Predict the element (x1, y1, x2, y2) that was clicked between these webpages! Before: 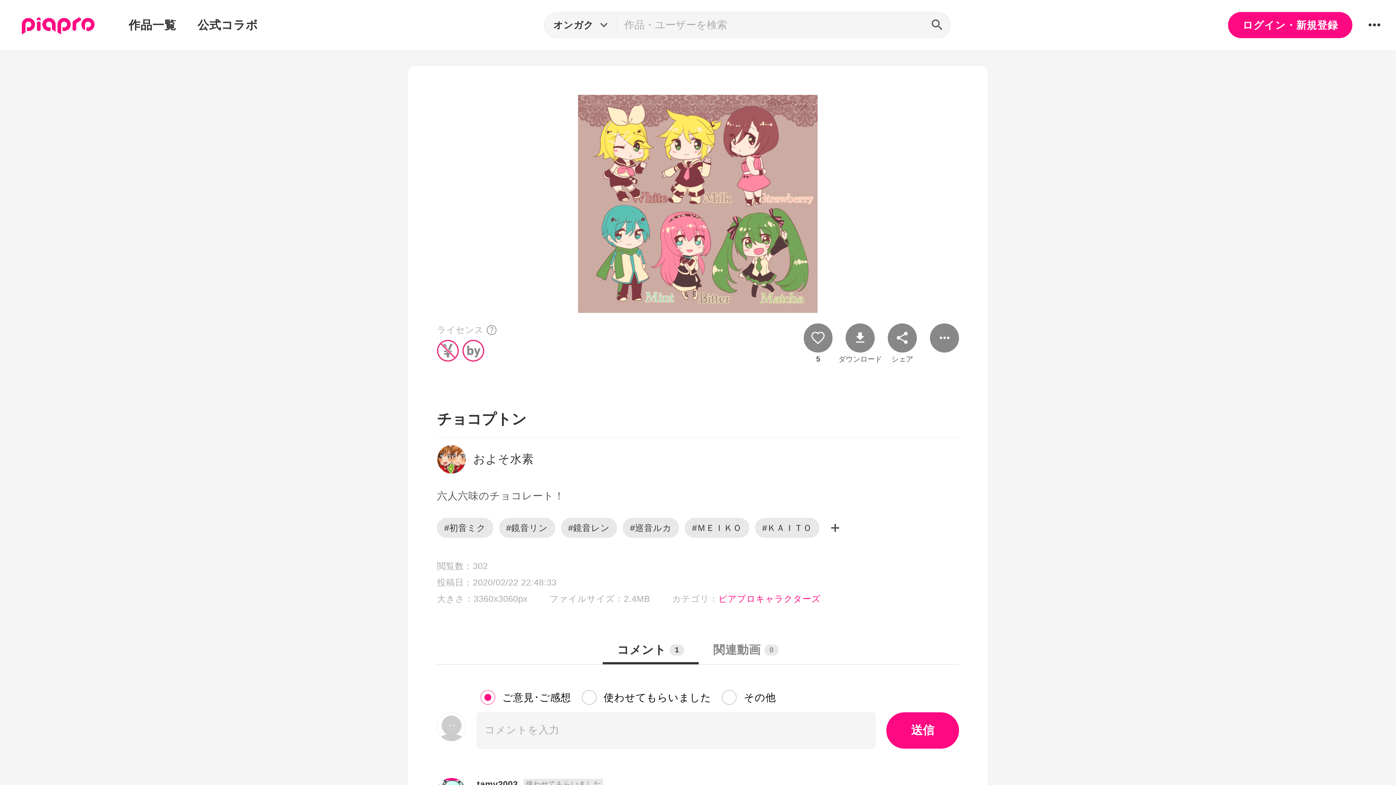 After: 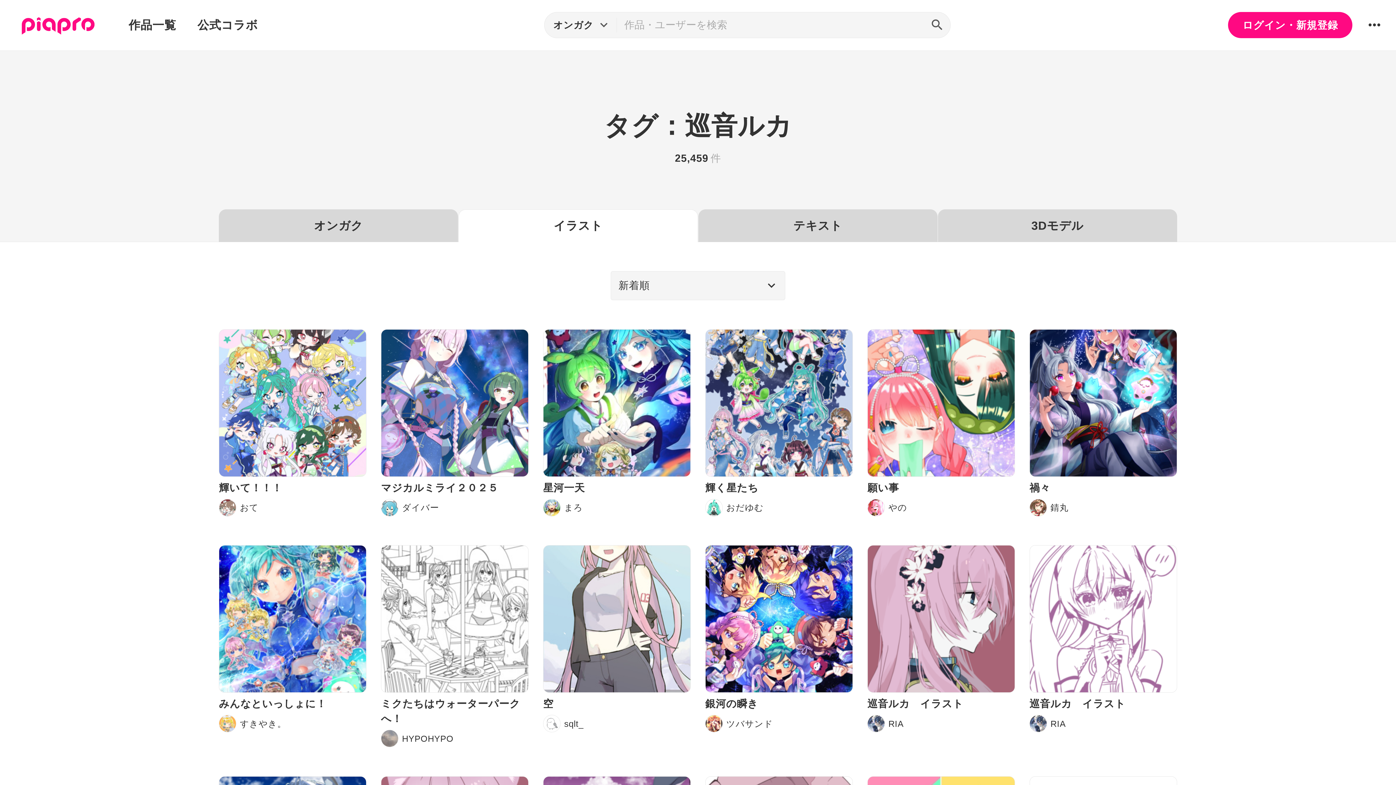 Action: label: #巡音ルカ bbox: (623, 518, 679, 538)